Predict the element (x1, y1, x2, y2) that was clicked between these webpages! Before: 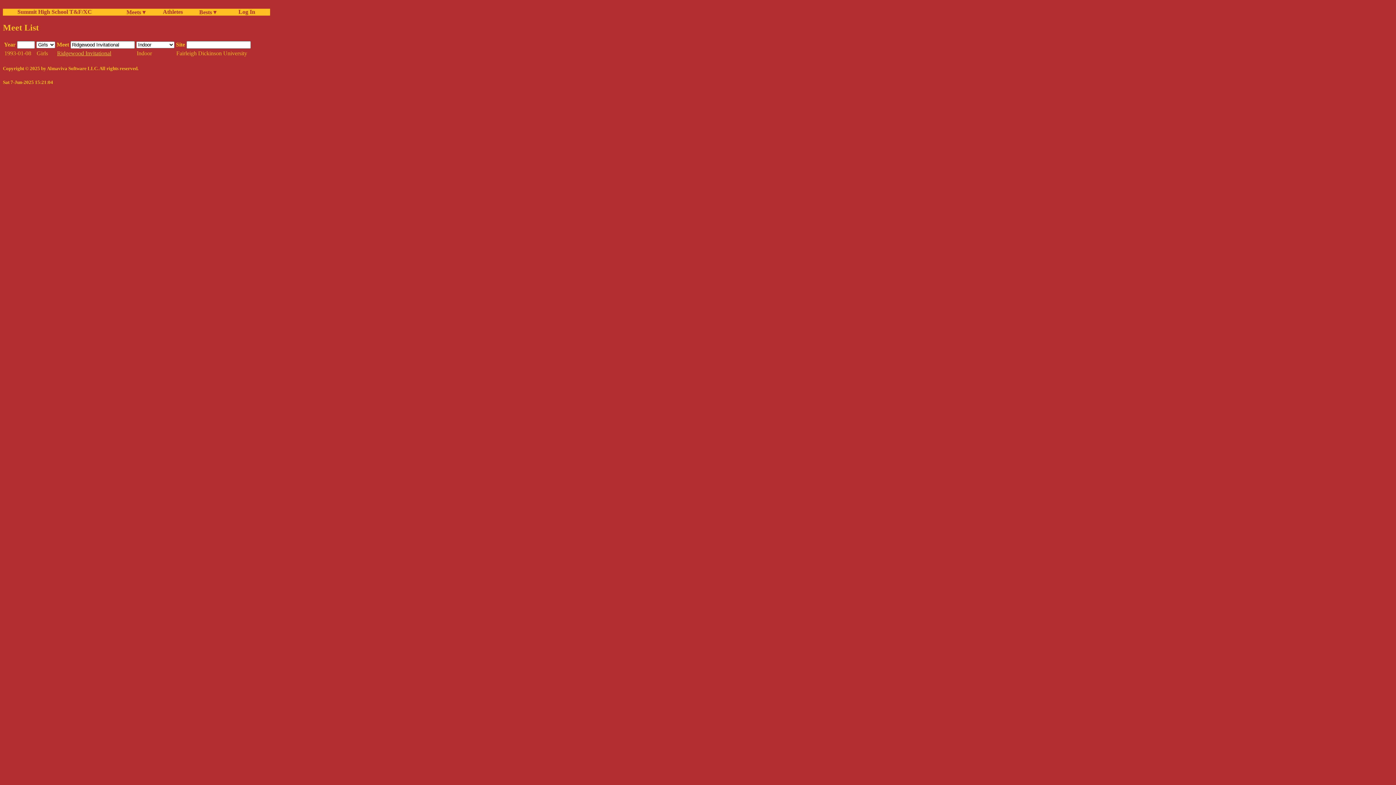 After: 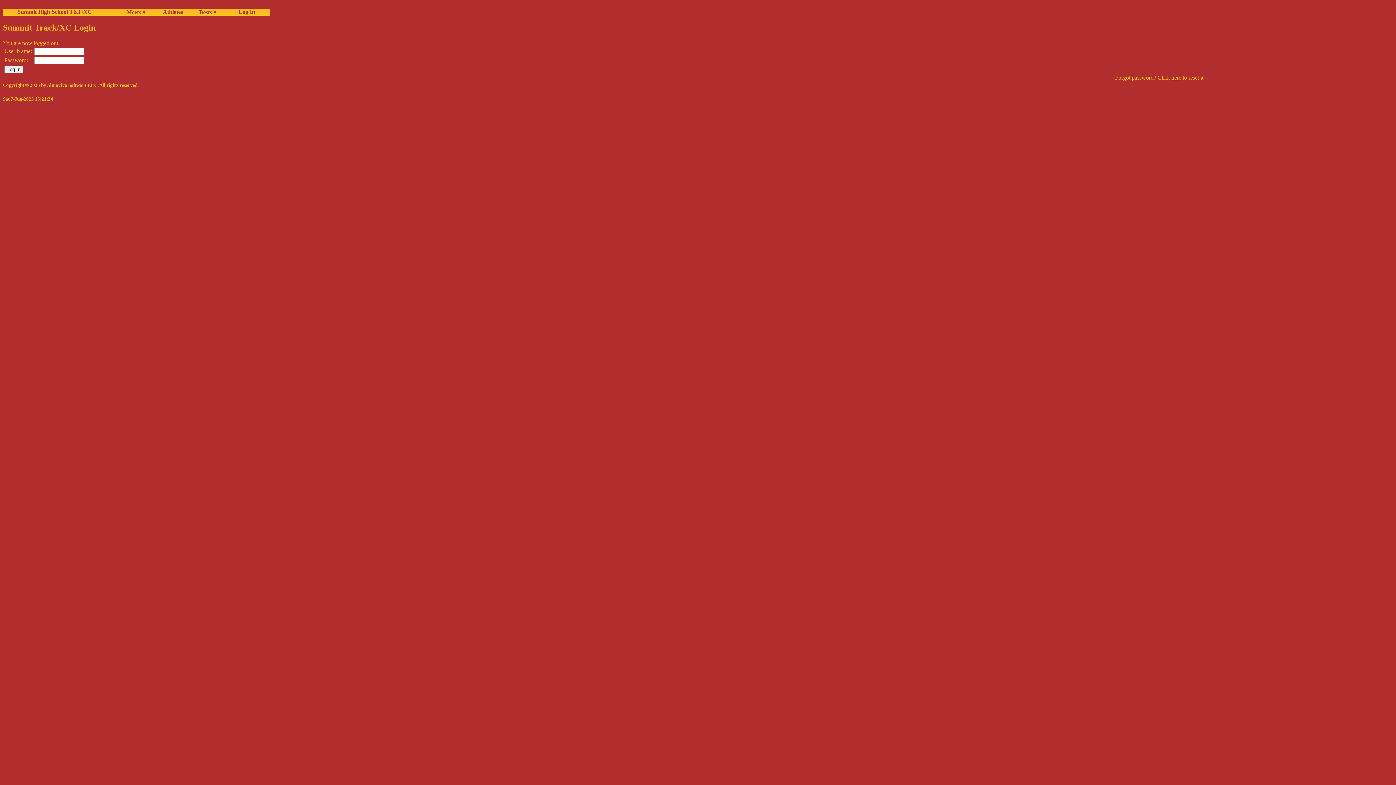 Action: label:   Log In bbox: (235, 8, 270, 15)